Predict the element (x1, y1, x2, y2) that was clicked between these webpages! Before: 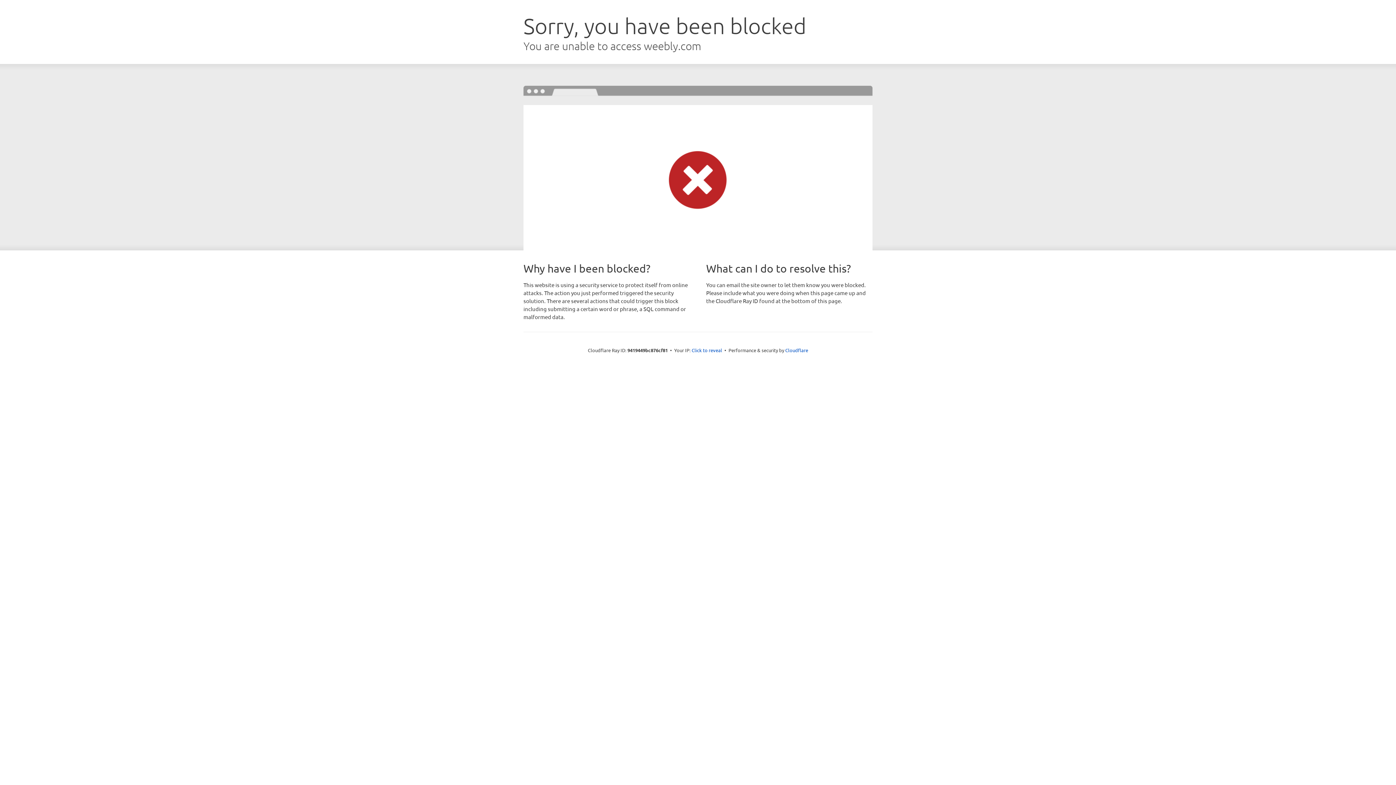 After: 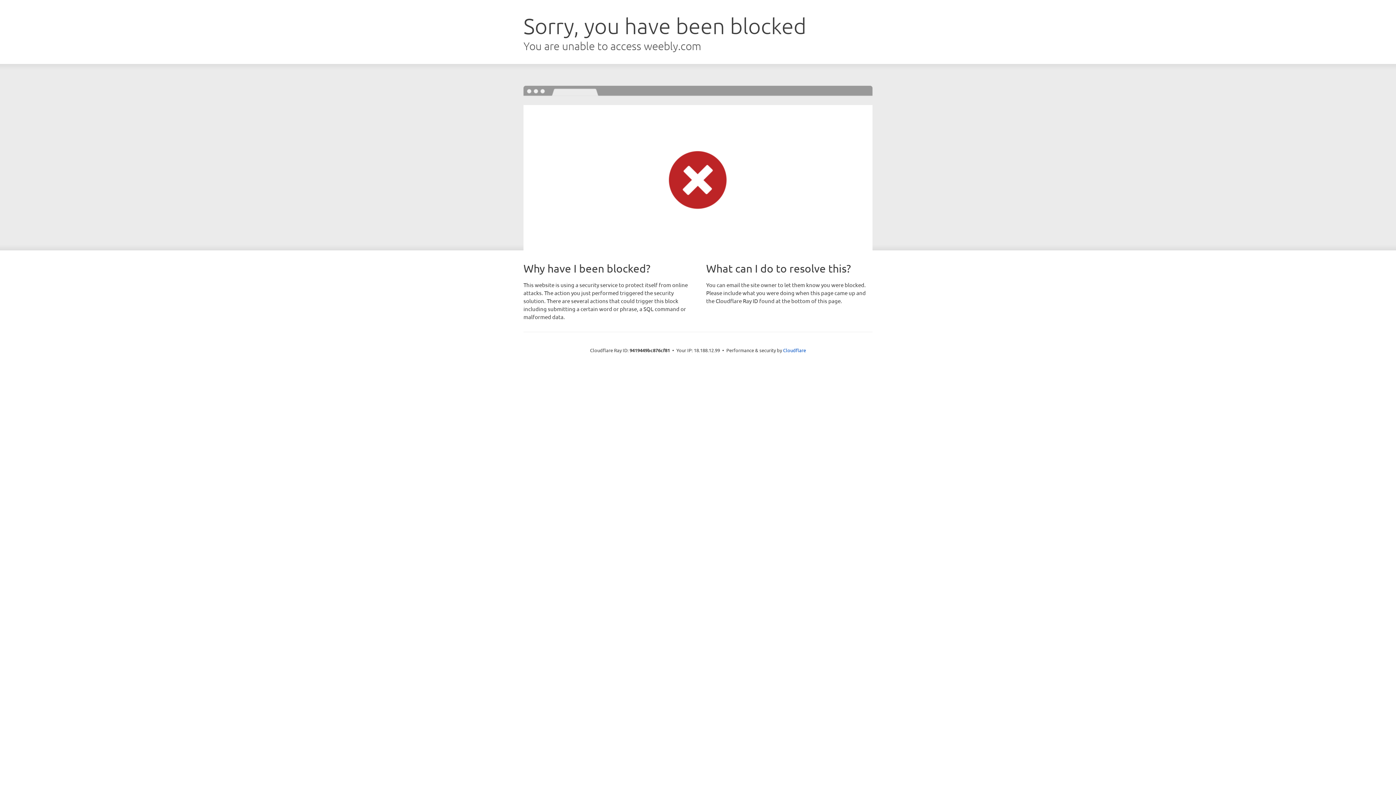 Action: label: Click to reveal bbox: (691, 346, 722, 353)